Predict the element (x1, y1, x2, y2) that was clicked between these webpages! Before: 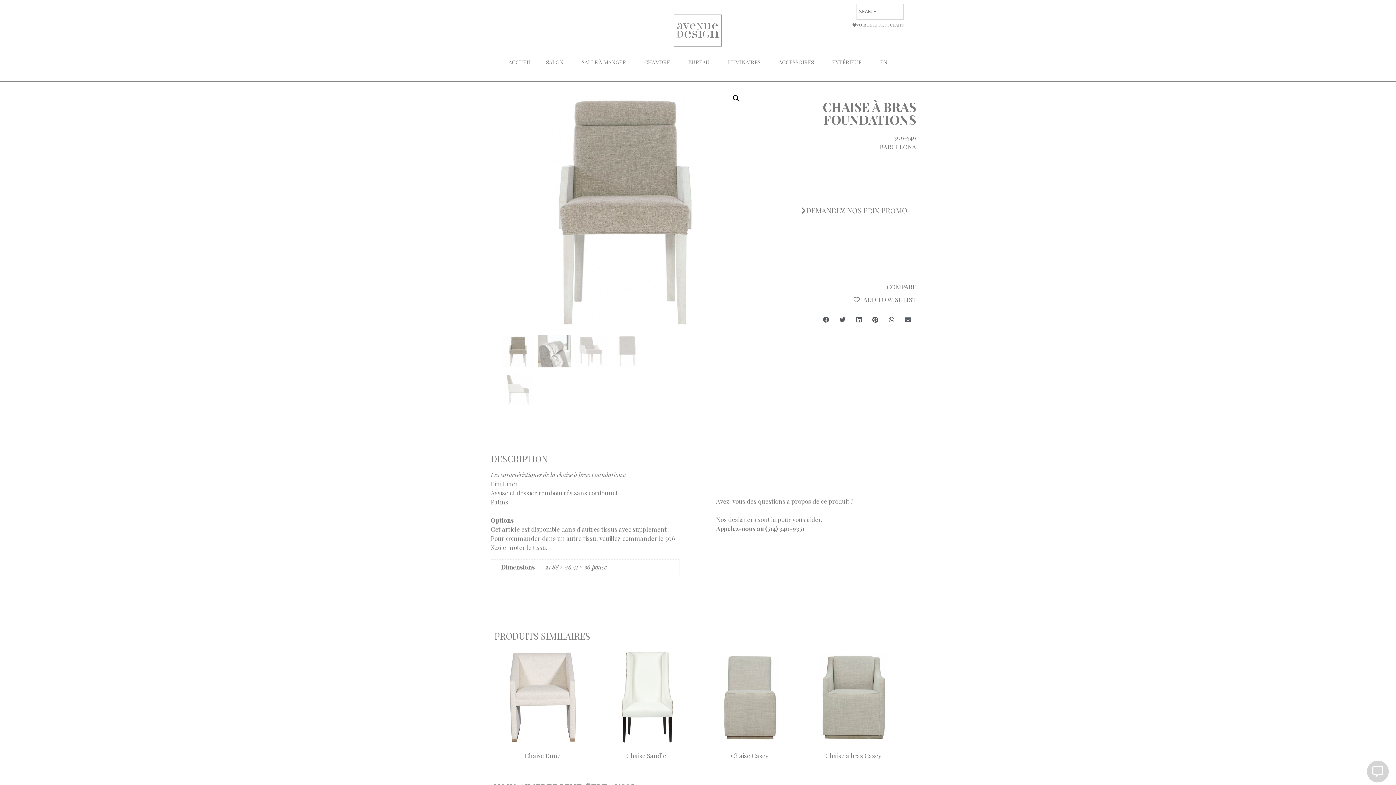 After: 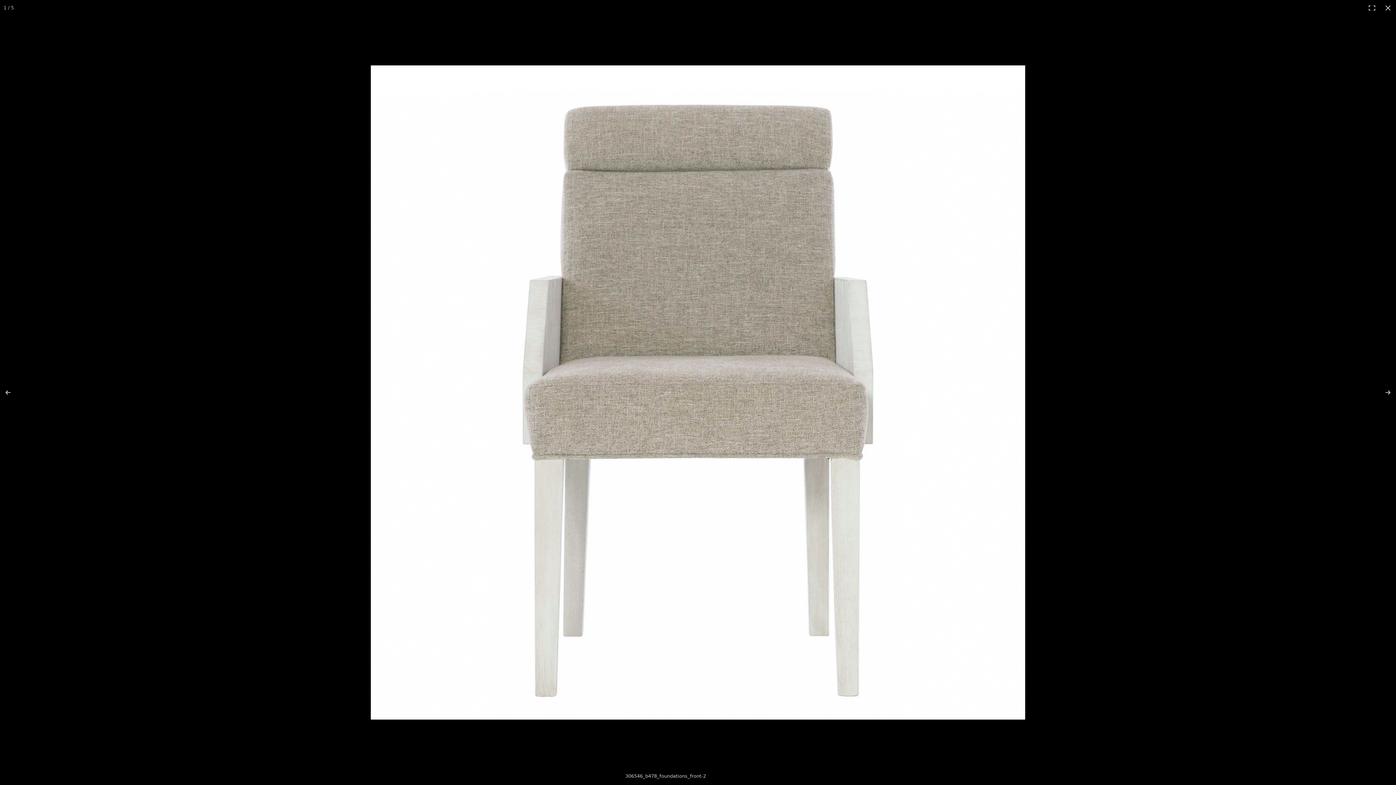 Action: bbox: (729, 91, 742, 105) label: 🔍